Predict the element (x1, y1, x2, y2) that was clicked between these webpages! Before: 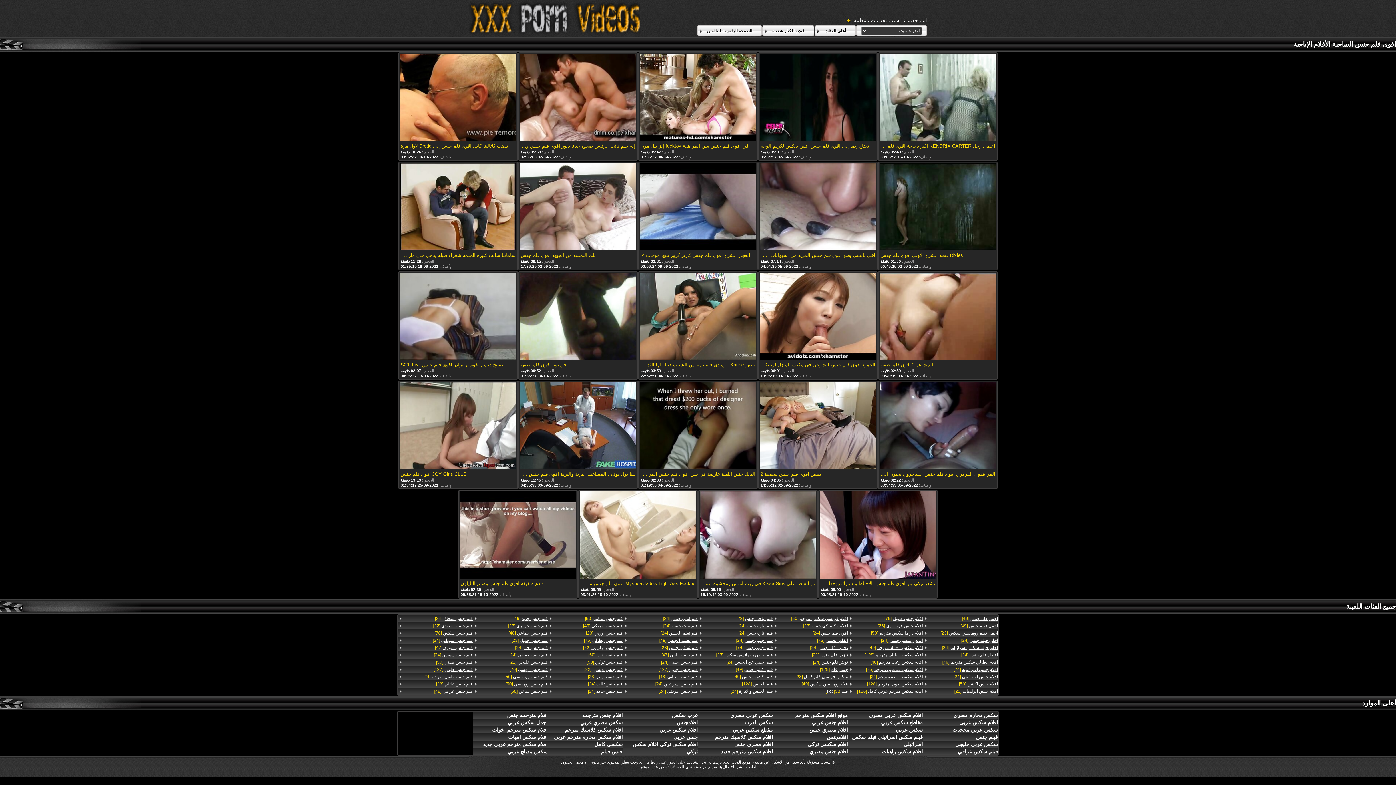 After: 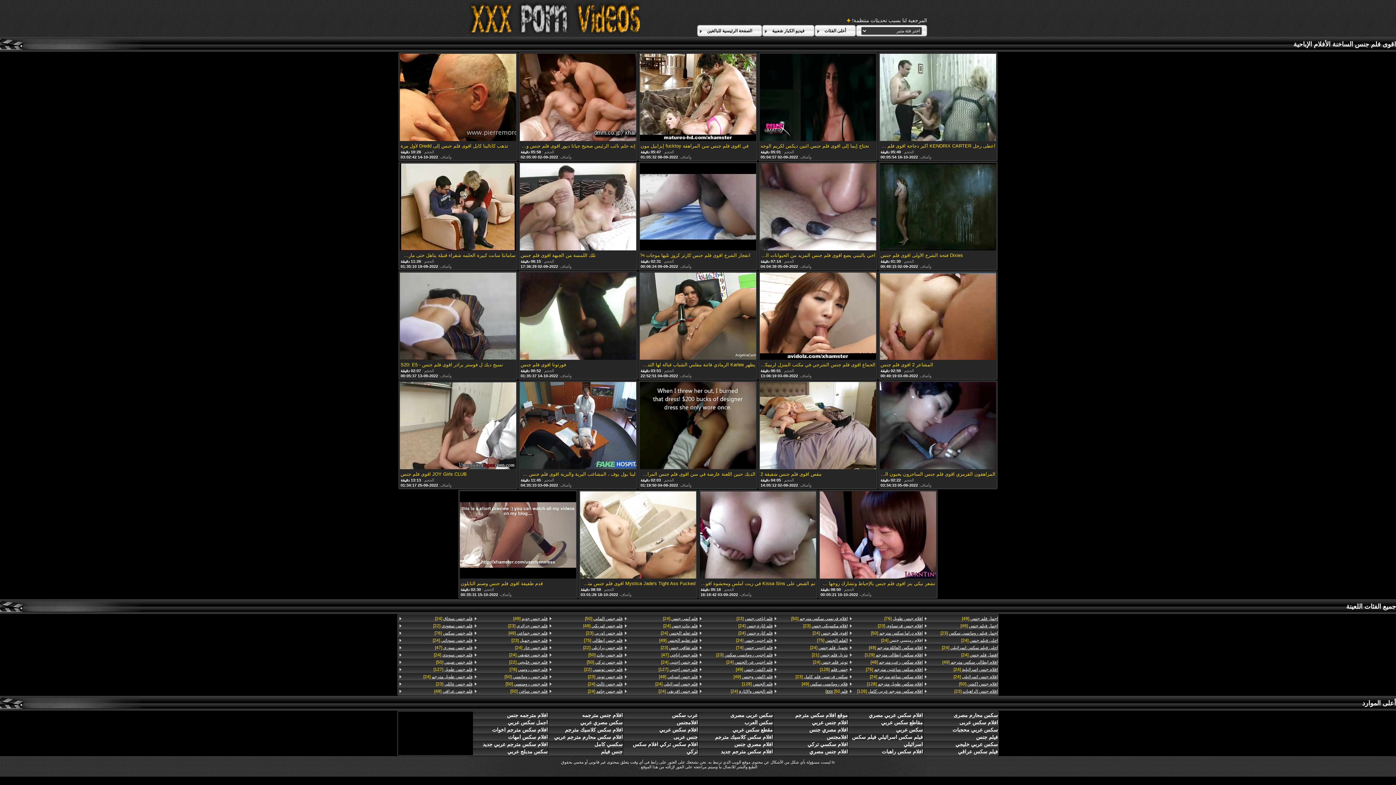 Action: label: افلام رمنسي جنس [24] bbox: (848, 637, 923, 644)